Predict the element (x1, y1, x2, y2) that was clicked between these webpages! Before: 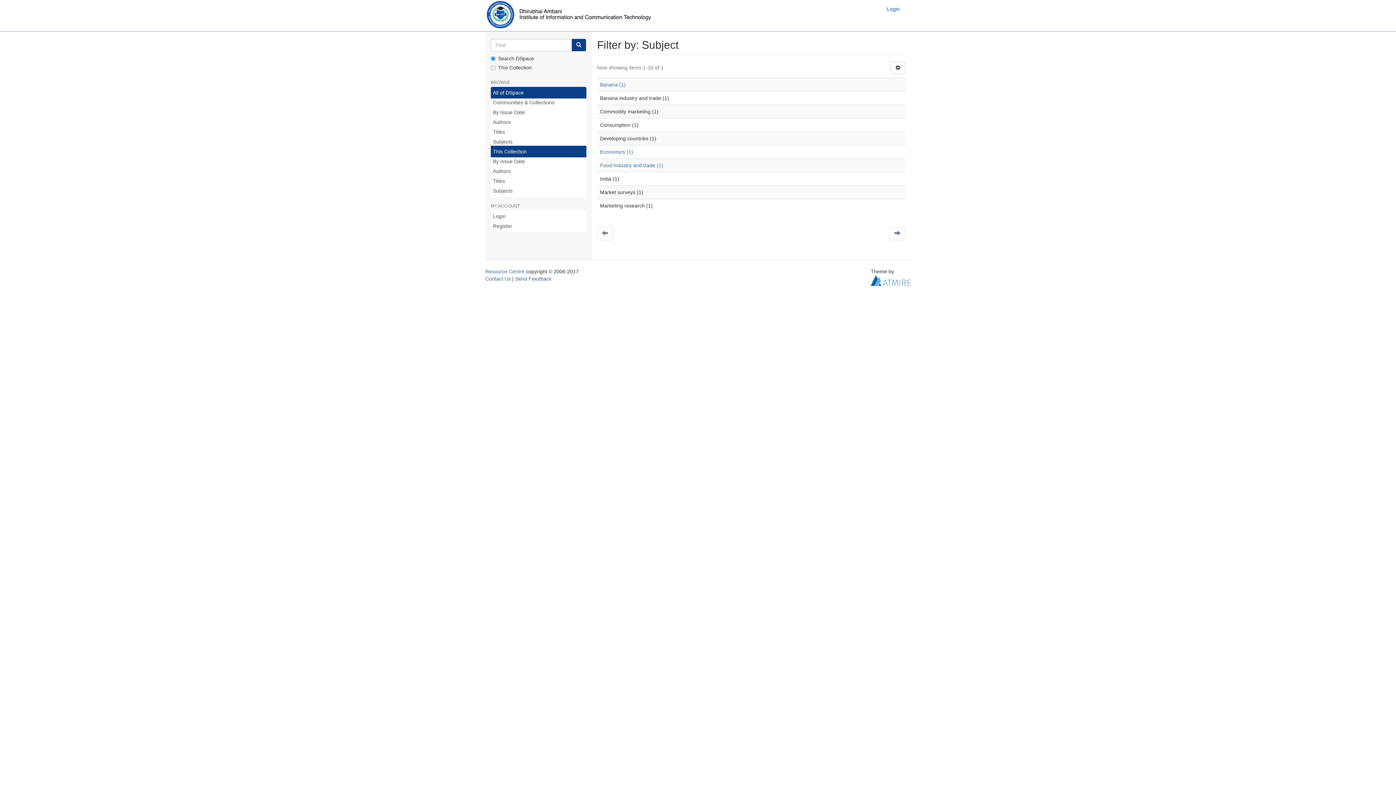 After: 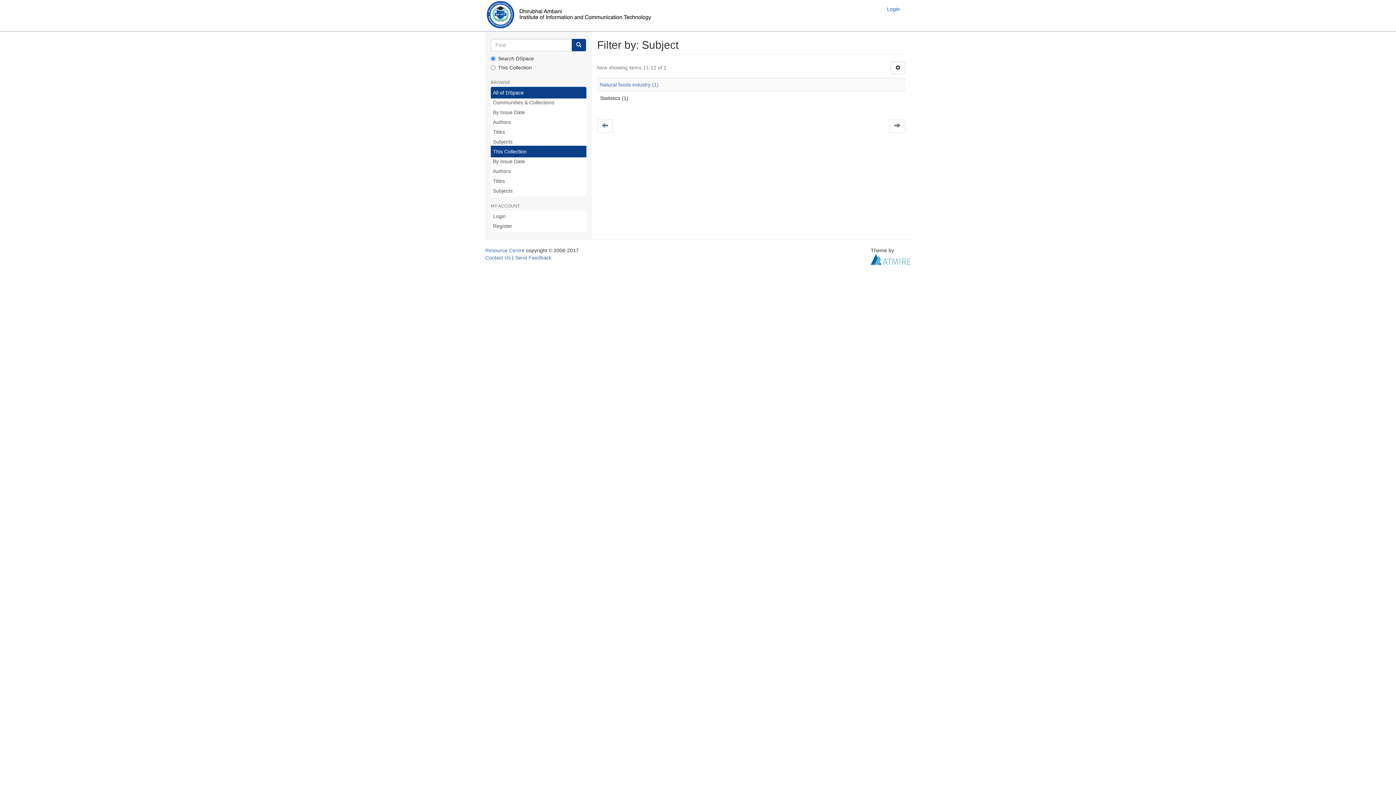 Action: bbox: (889, 226, 905, 240)